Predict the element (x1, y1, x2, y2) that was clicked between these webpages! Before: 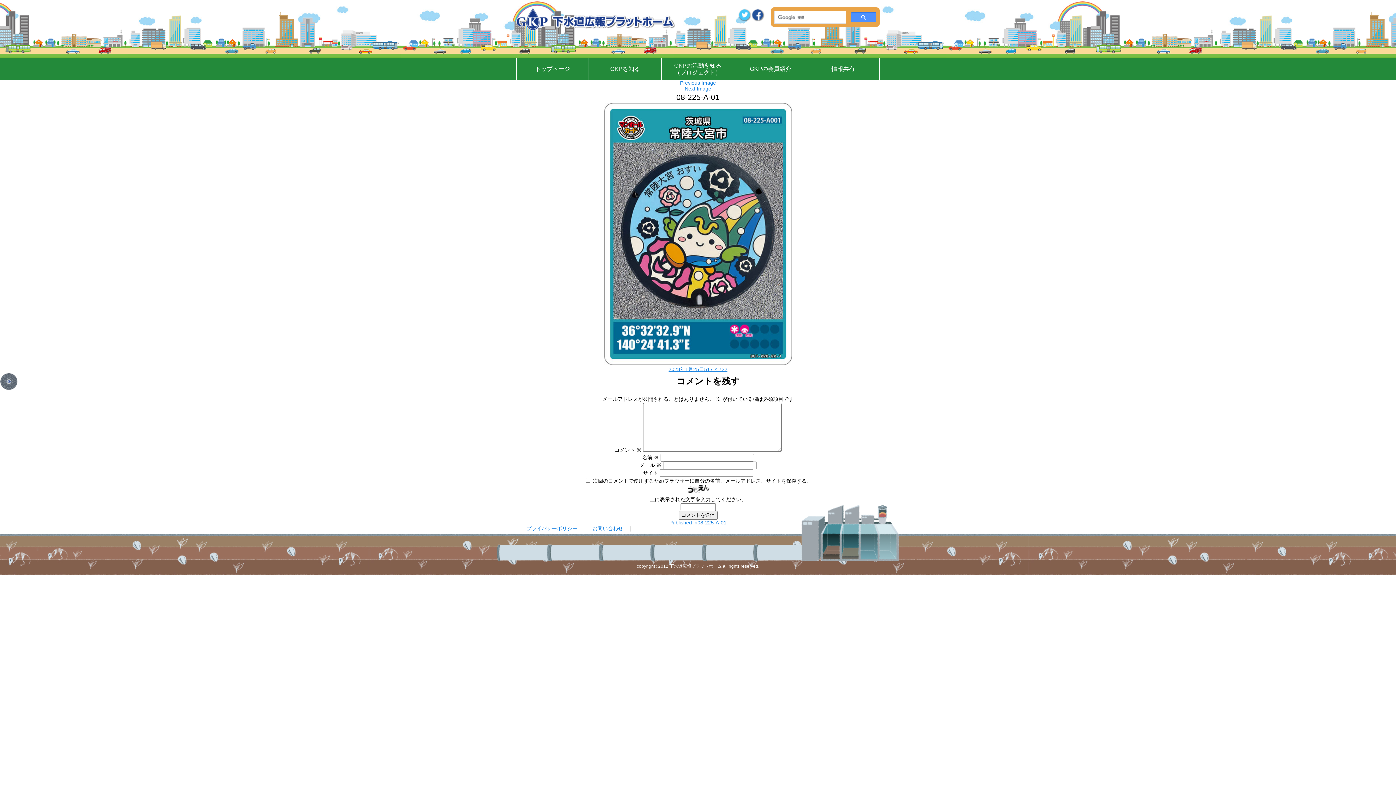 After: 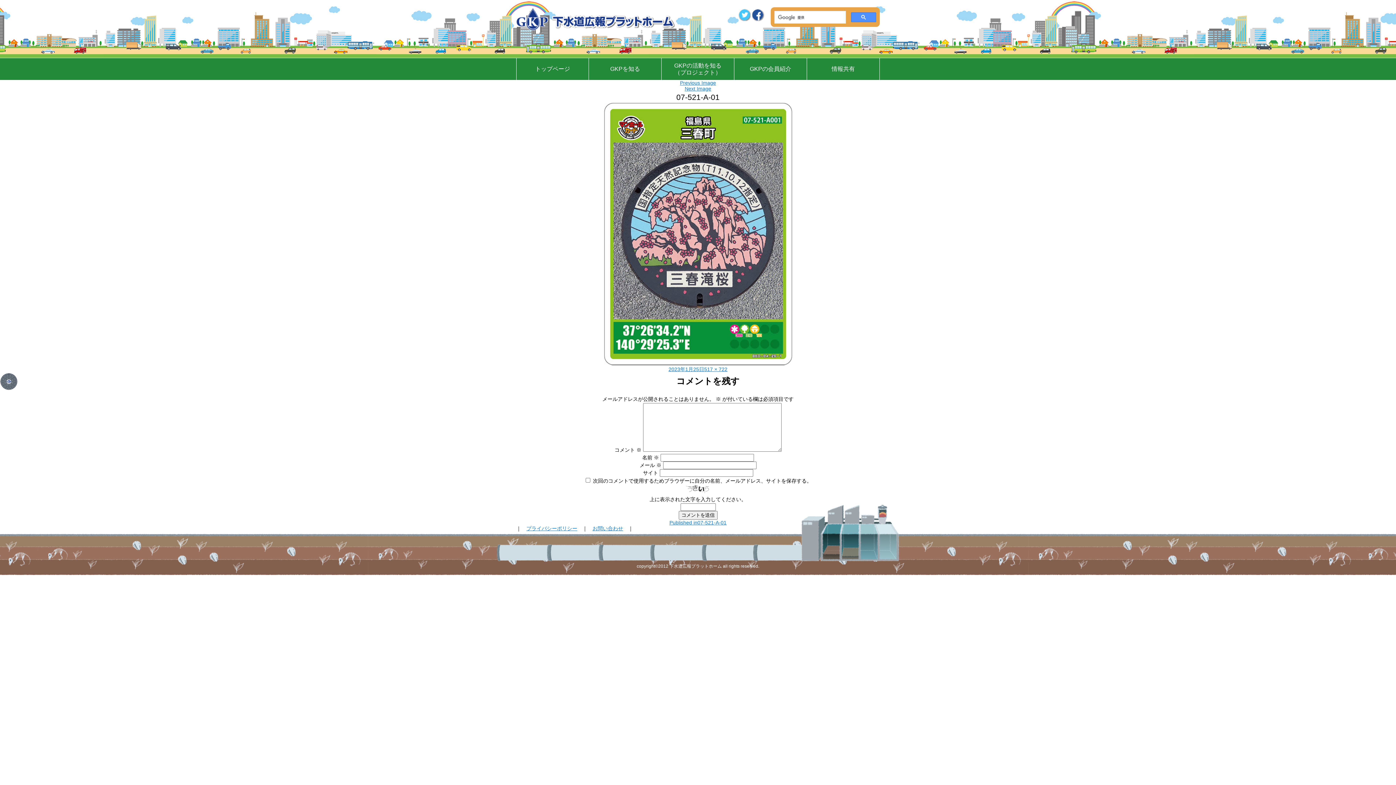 Action: label: Previous Image bbox: (680, 80, 716, 85)